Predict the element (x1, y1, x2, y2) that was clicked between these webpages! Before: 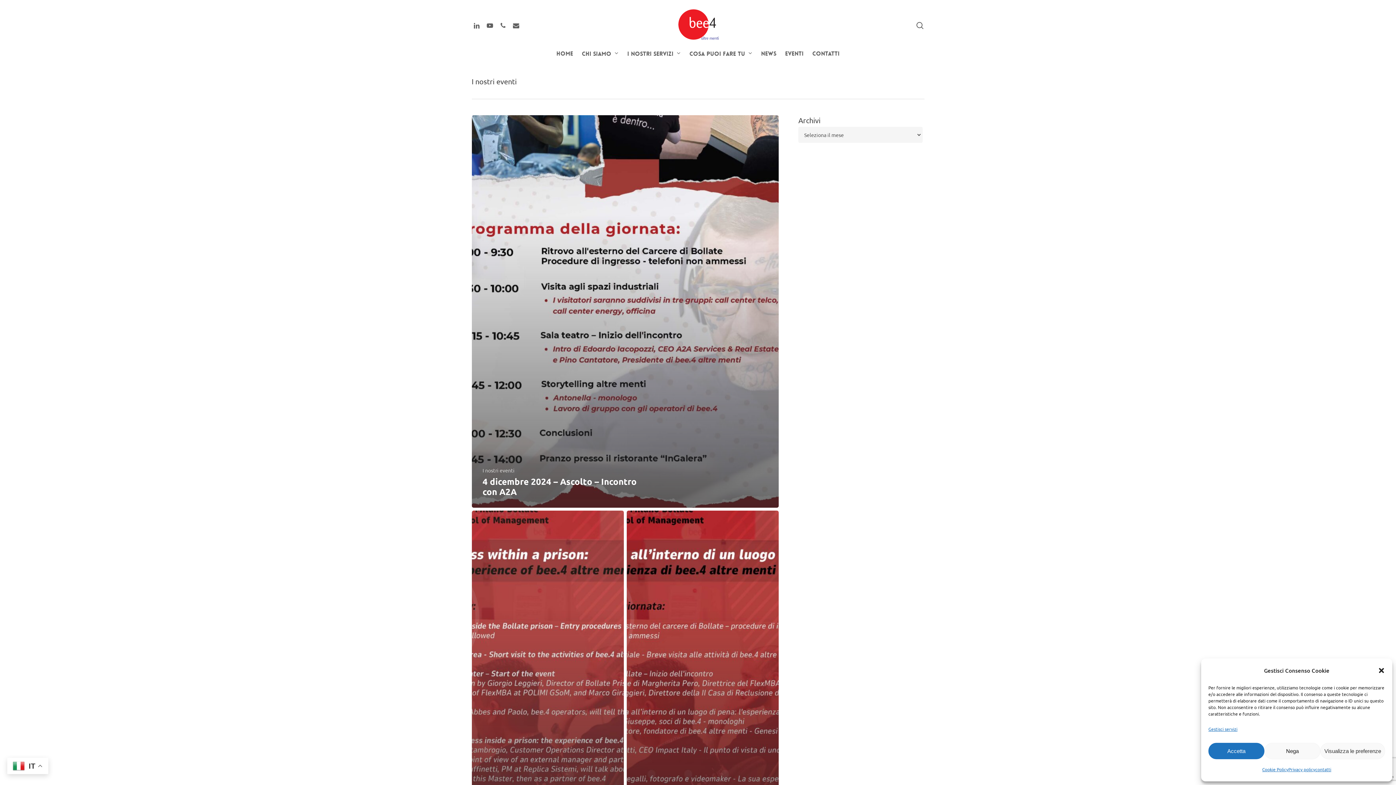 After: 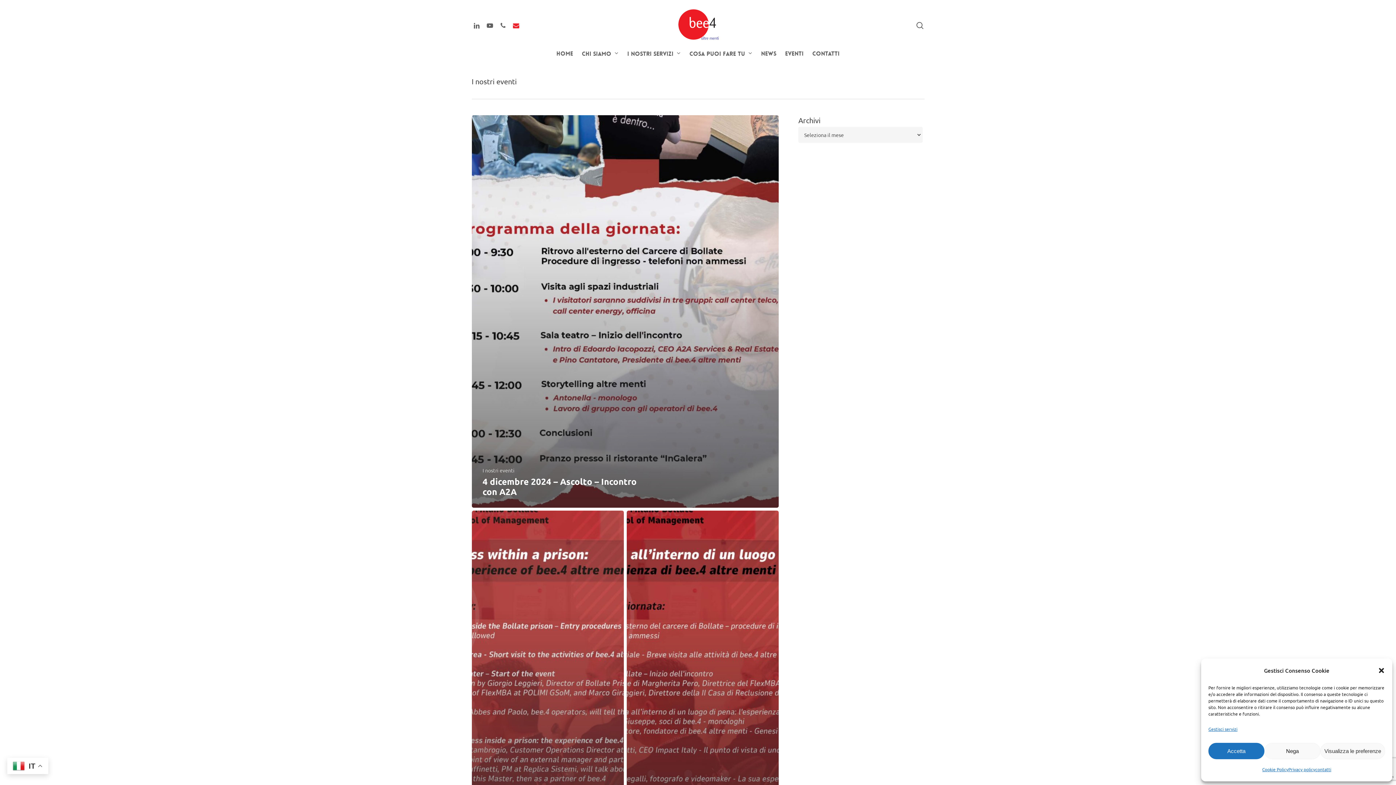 Action: bbox: (509, 21, 522, 29) label: EMAIL